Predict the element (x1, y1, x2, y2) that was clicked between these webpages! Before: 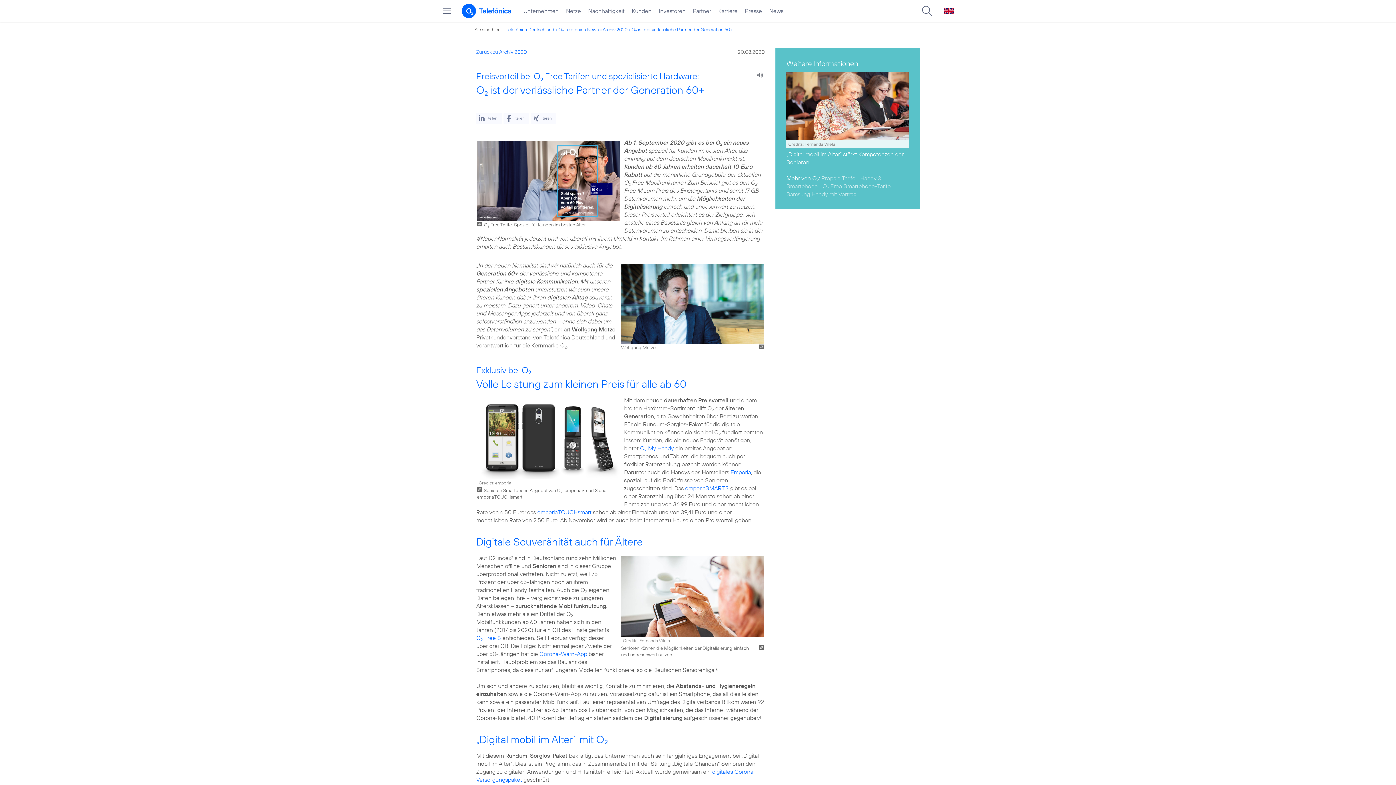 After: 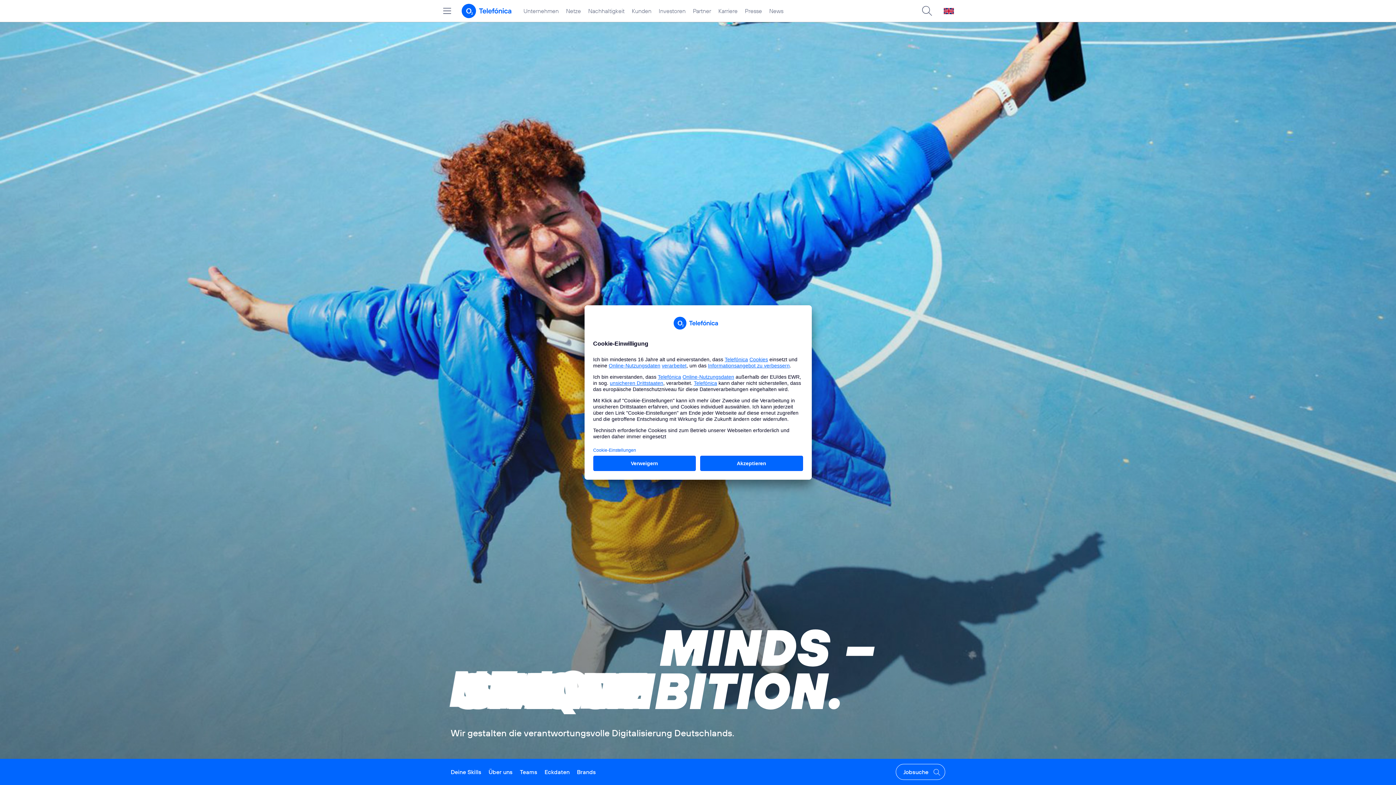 Action: label: Karriere bbox: (714, 0, 741, 21)